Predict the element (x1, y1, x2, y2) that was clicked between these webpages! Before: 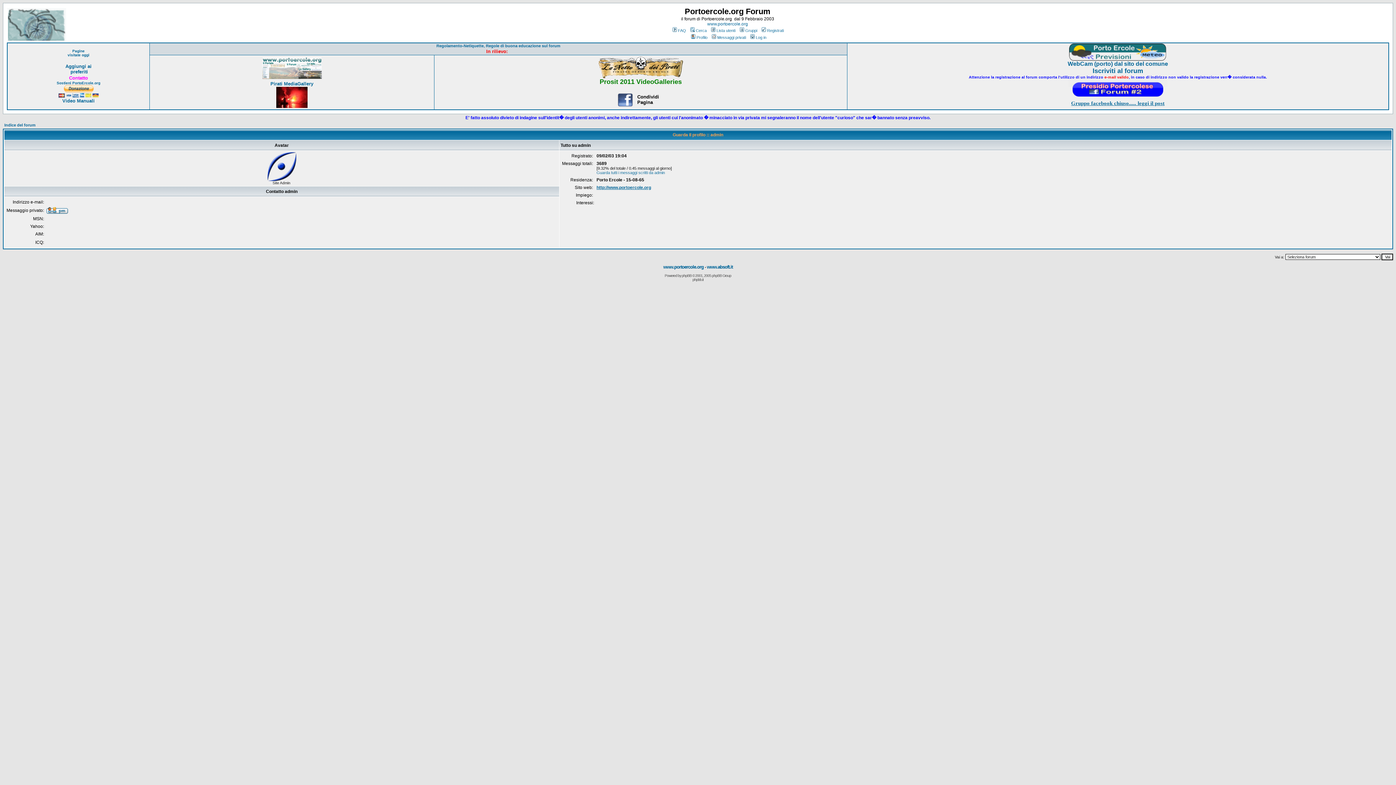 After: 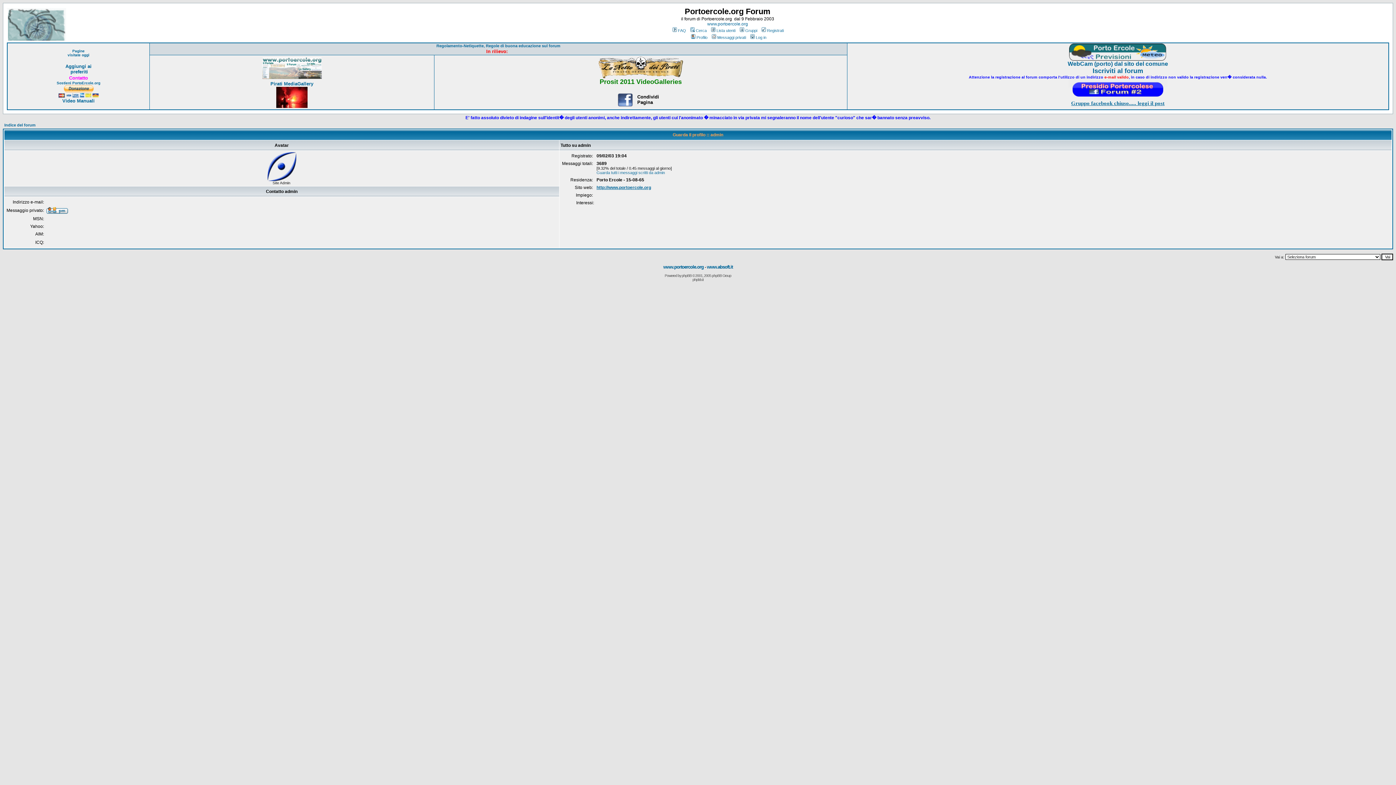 Action: bbox: (262, 74, 321, 80)